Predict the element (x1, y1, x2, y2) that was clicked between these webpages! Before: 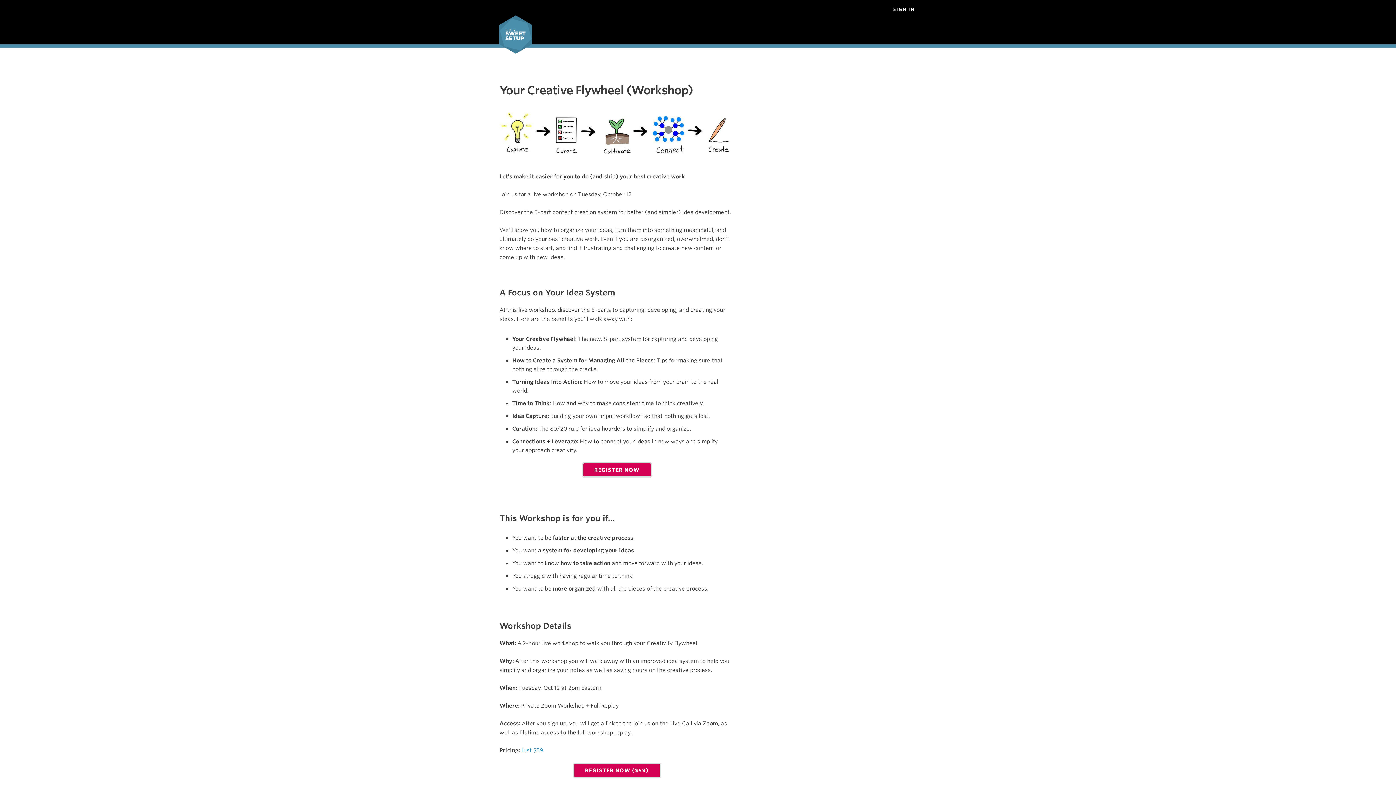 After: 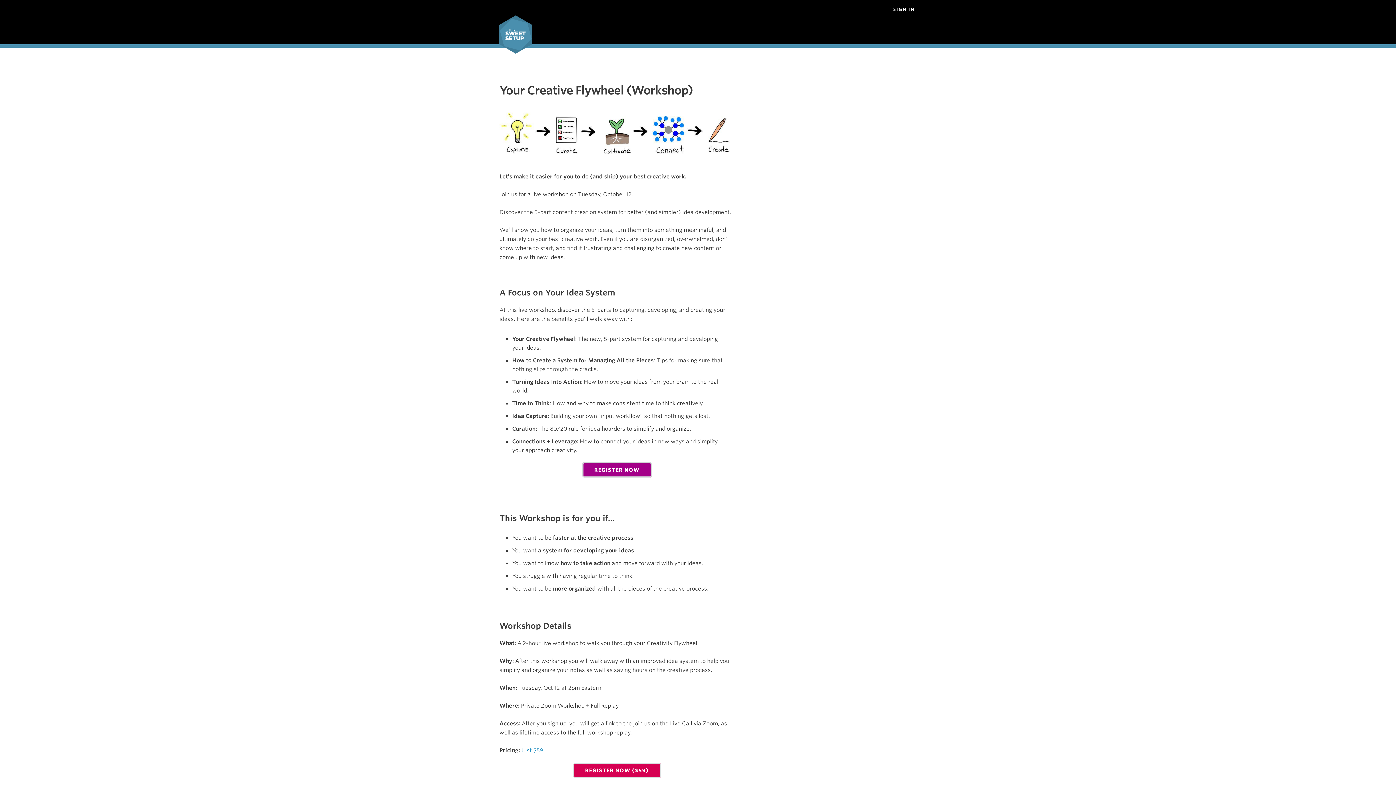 Action: bbox: (582, 462, 651, 477) label: REGISTER NOW